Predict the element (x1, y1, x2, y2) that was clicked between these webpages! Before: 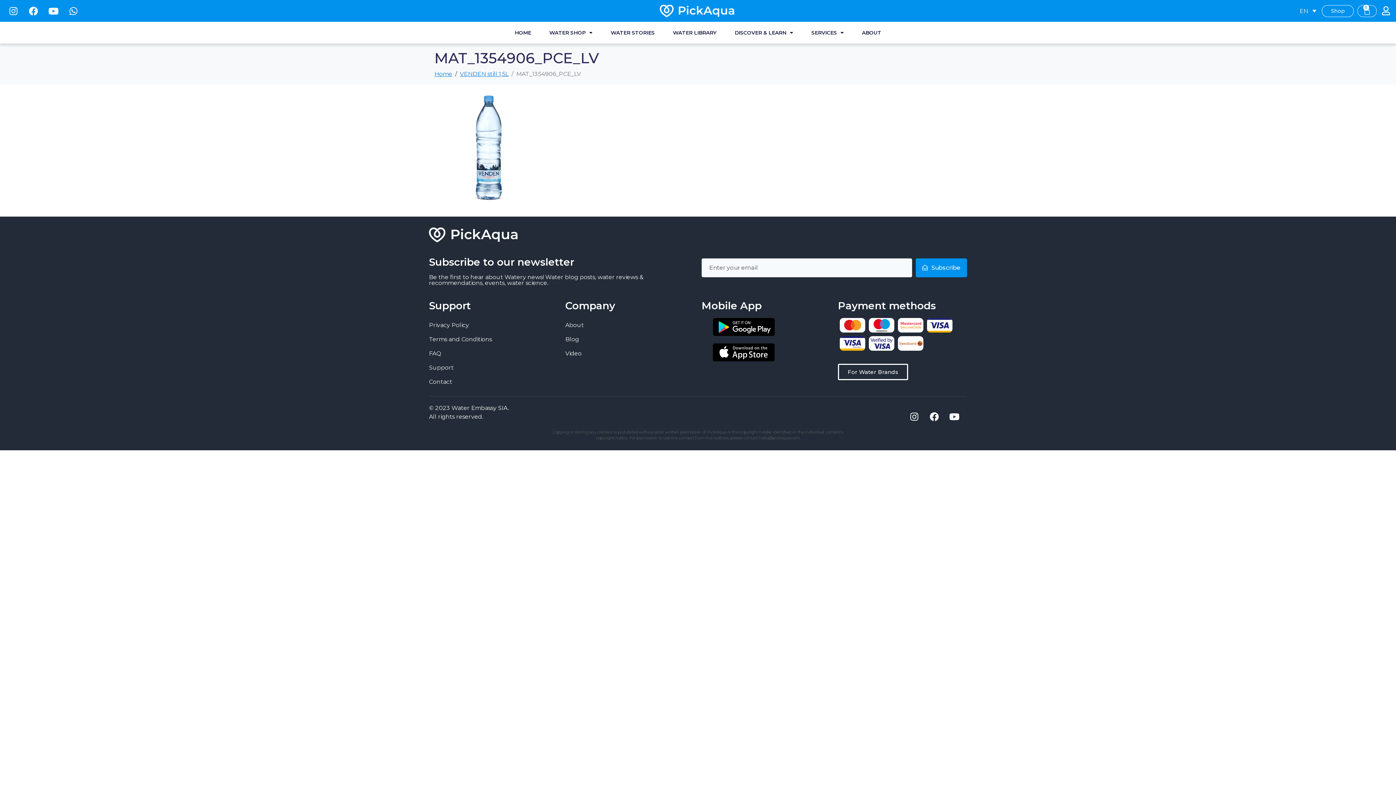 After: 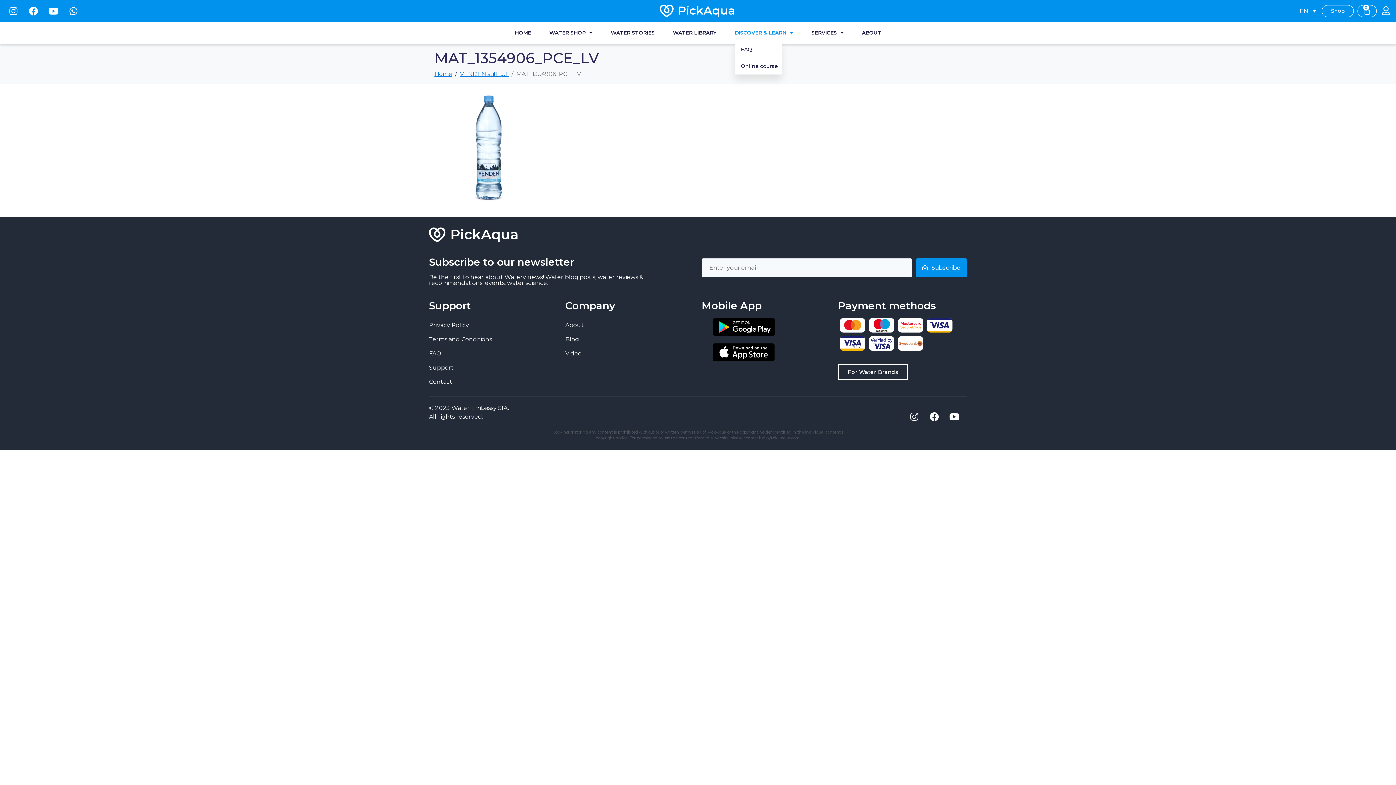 Action: bbox: (734, 25, 793, 40) label: DISCOVER & LEARN